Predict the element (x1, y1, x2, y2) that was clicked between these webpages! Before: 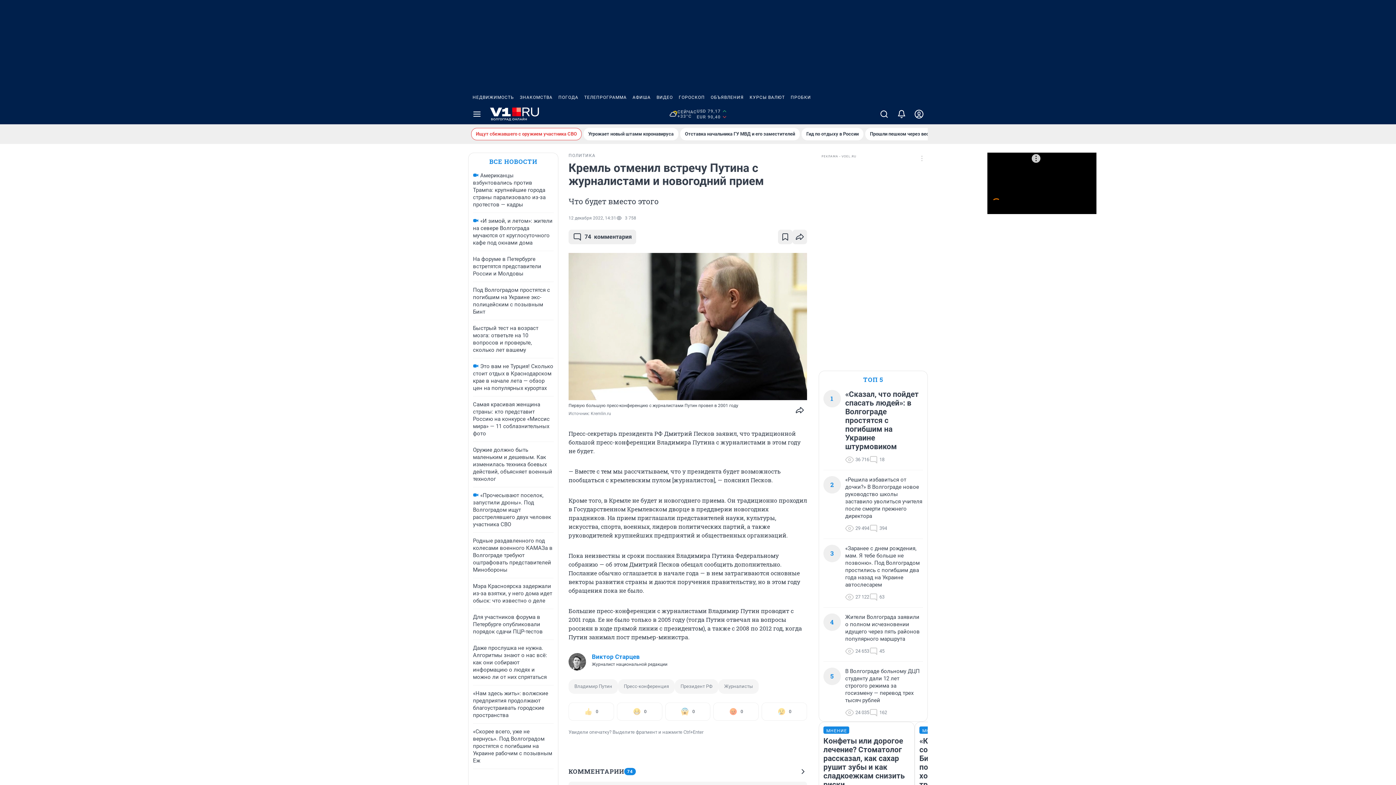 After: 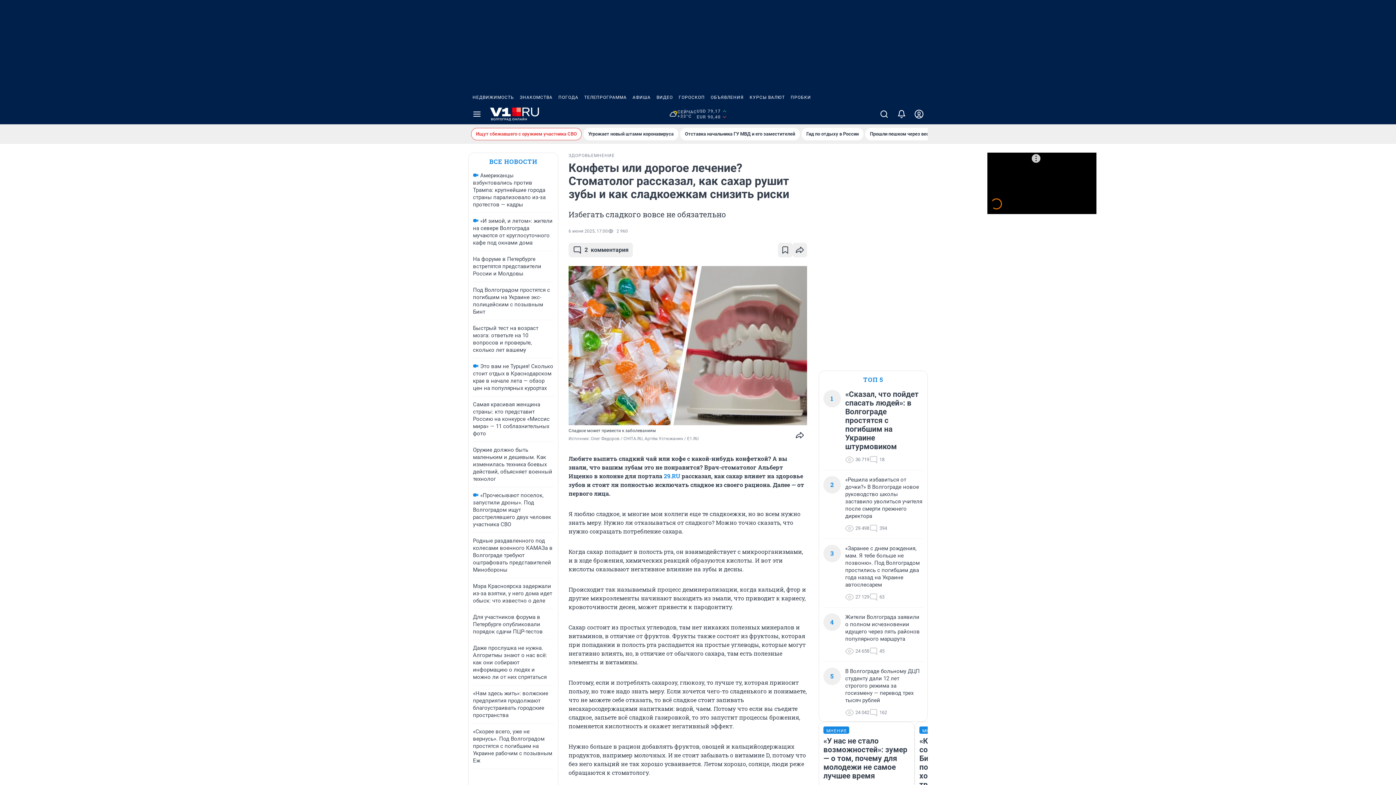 Action: bbox: (823, 726, 910, 809) label: МНЕНИЕ
Конфеты или дорогое лечение? Стоматолог рассказал, как сахар рушит зубы и как сладкоежкам снизить риски